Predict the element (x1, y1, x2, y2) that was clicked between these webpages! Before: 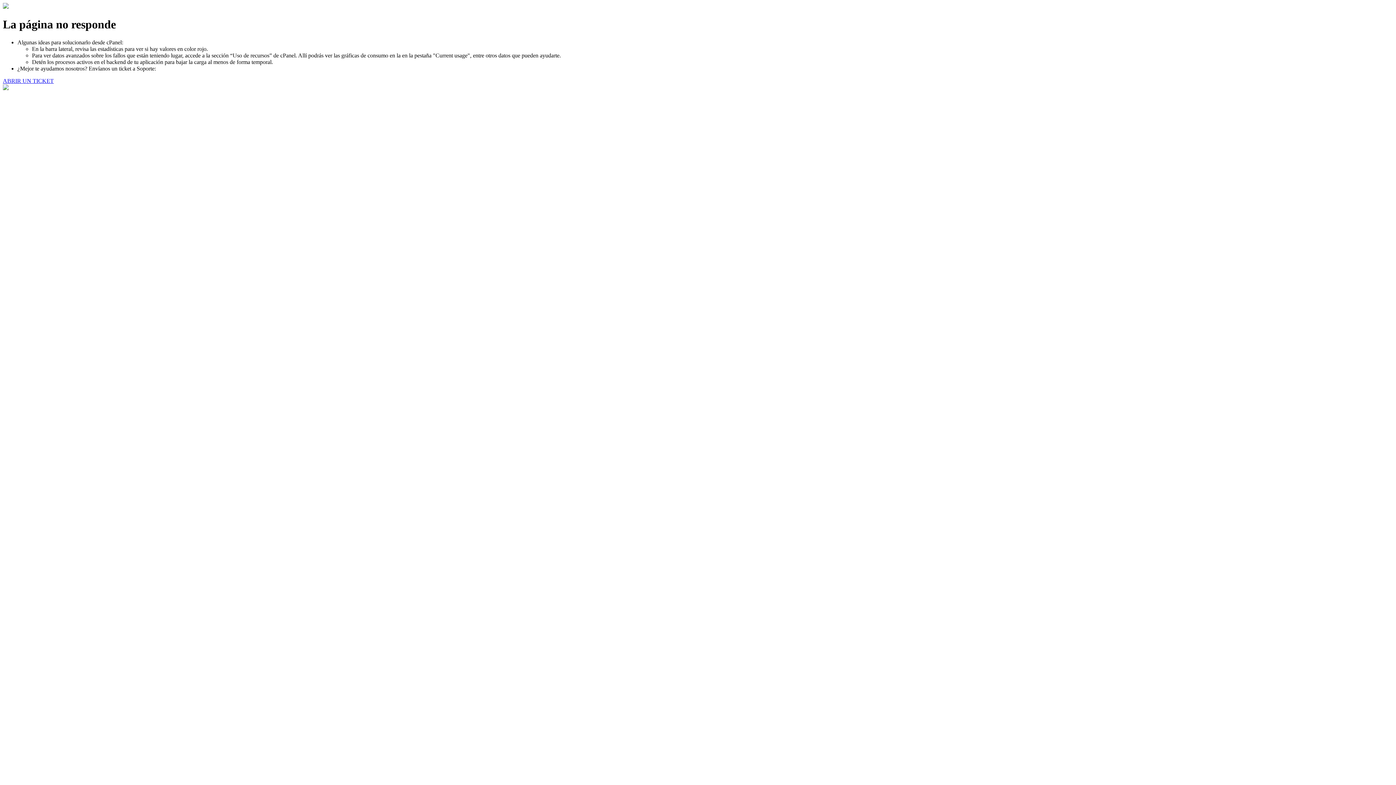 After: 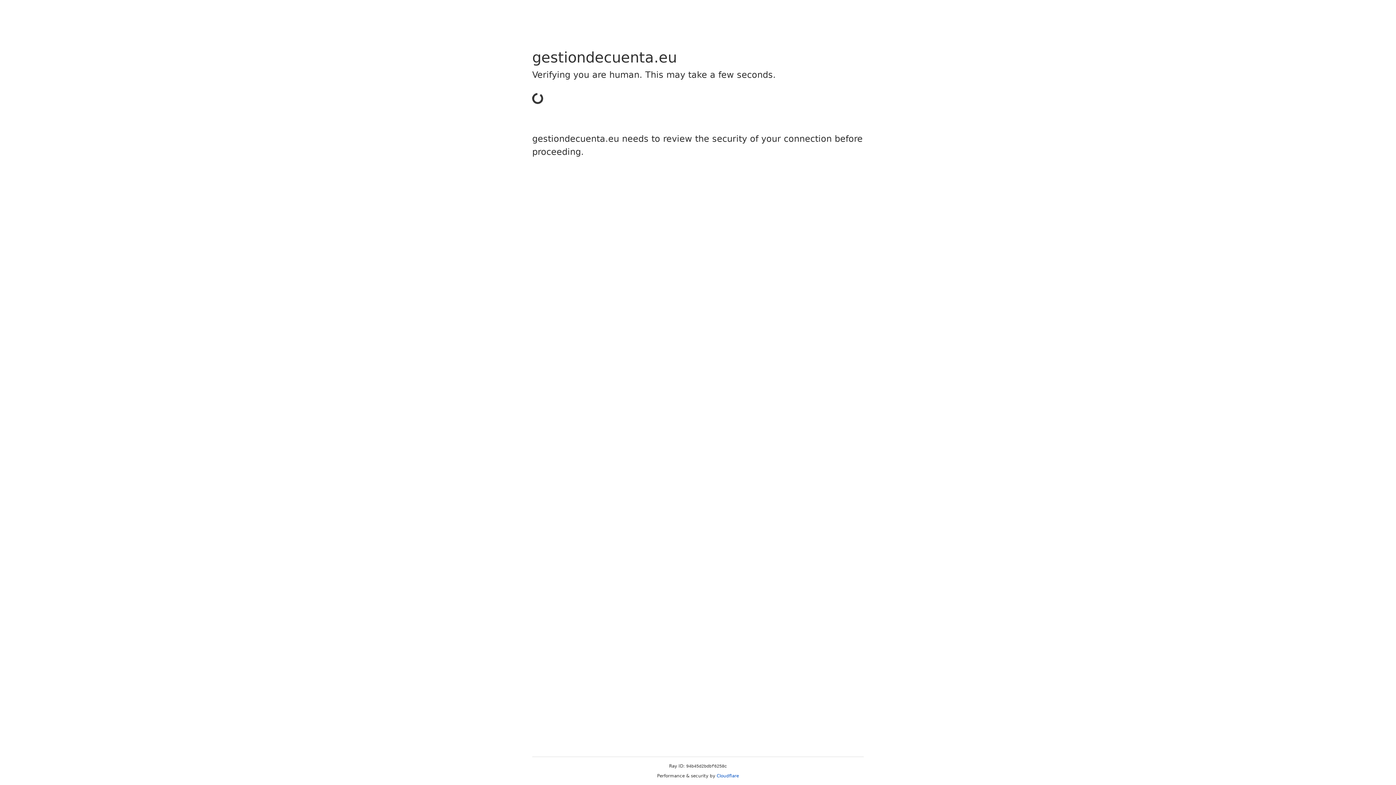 Action: bbox: (2, 77, 53, 83) label: ABRIR UN TICKET